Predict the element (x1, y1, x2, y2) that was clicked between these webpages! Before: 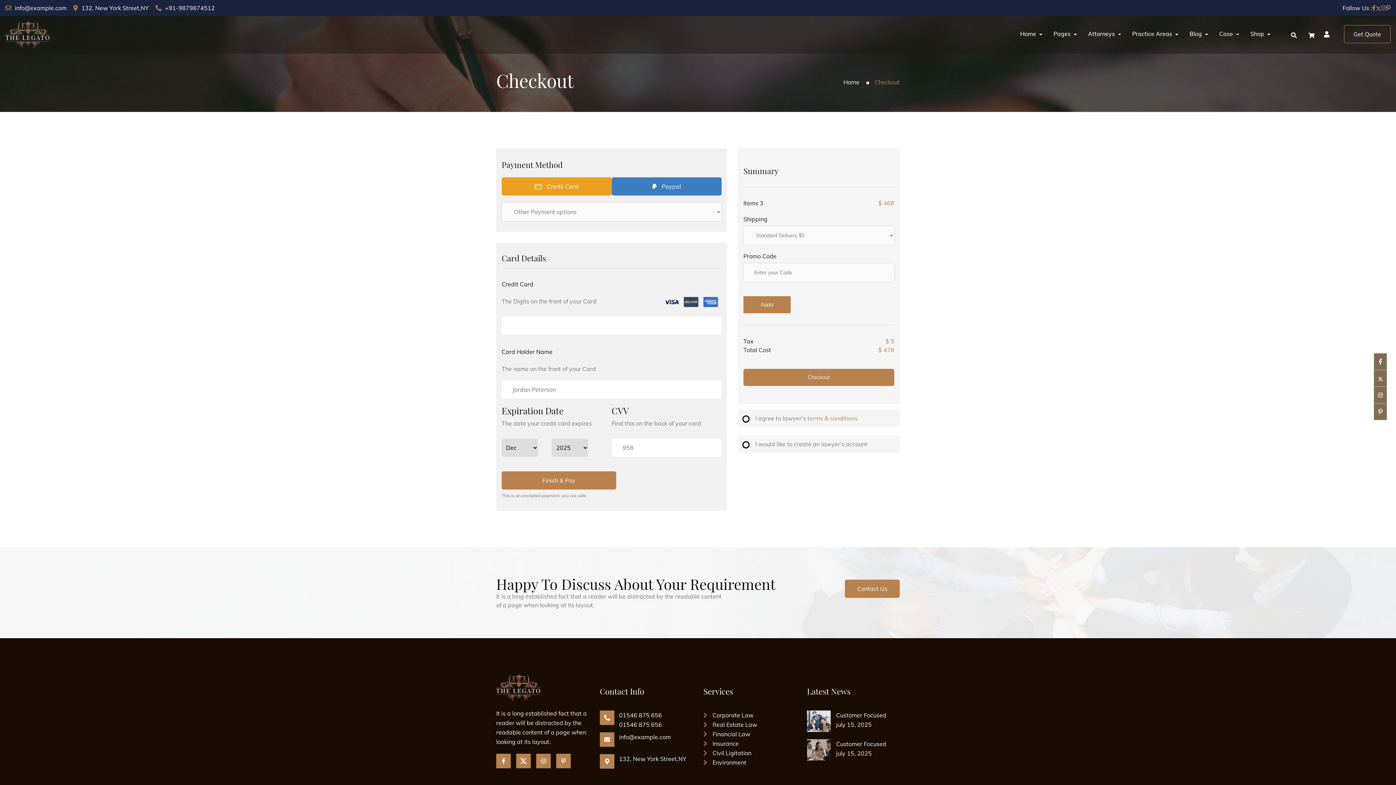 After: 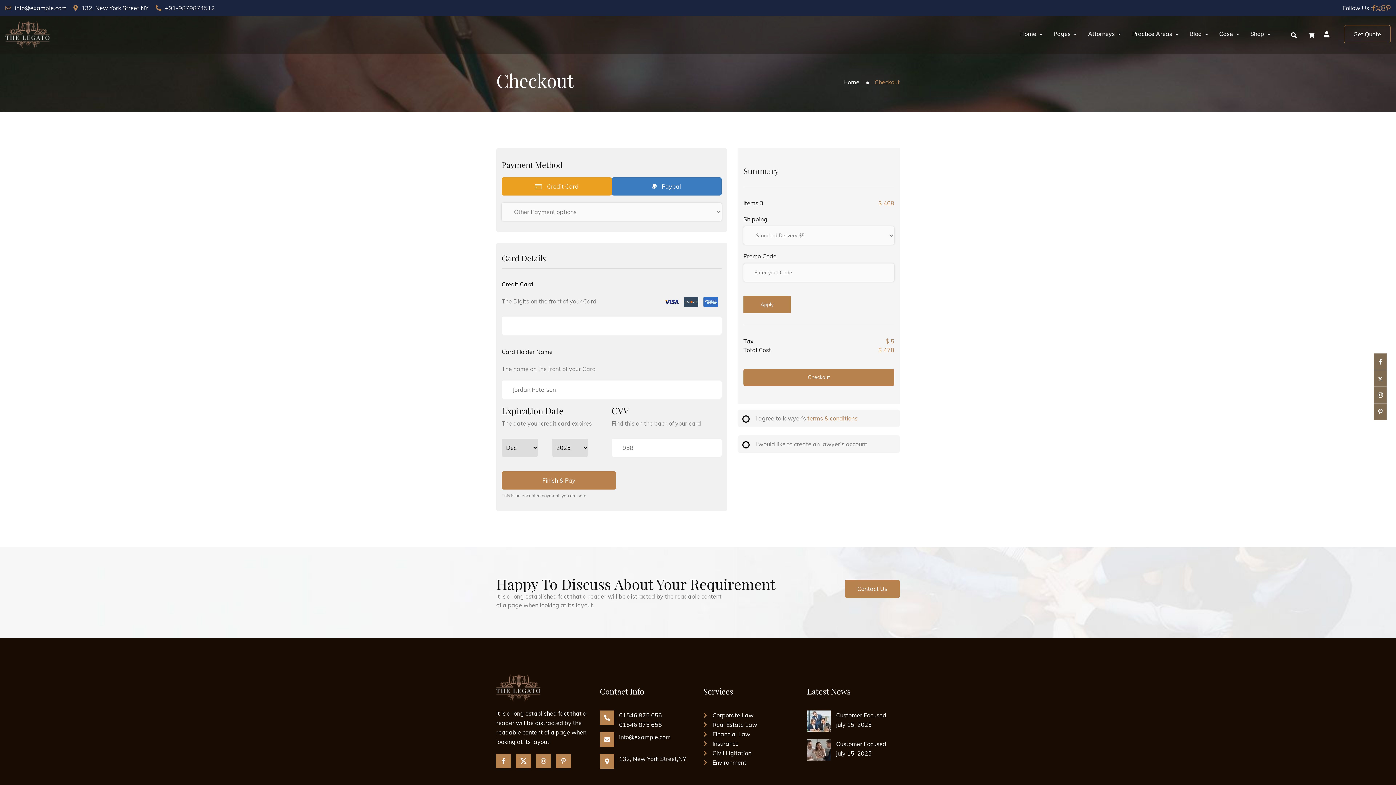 Action: label: Checkout bbox: (874, 78, 900, 85)